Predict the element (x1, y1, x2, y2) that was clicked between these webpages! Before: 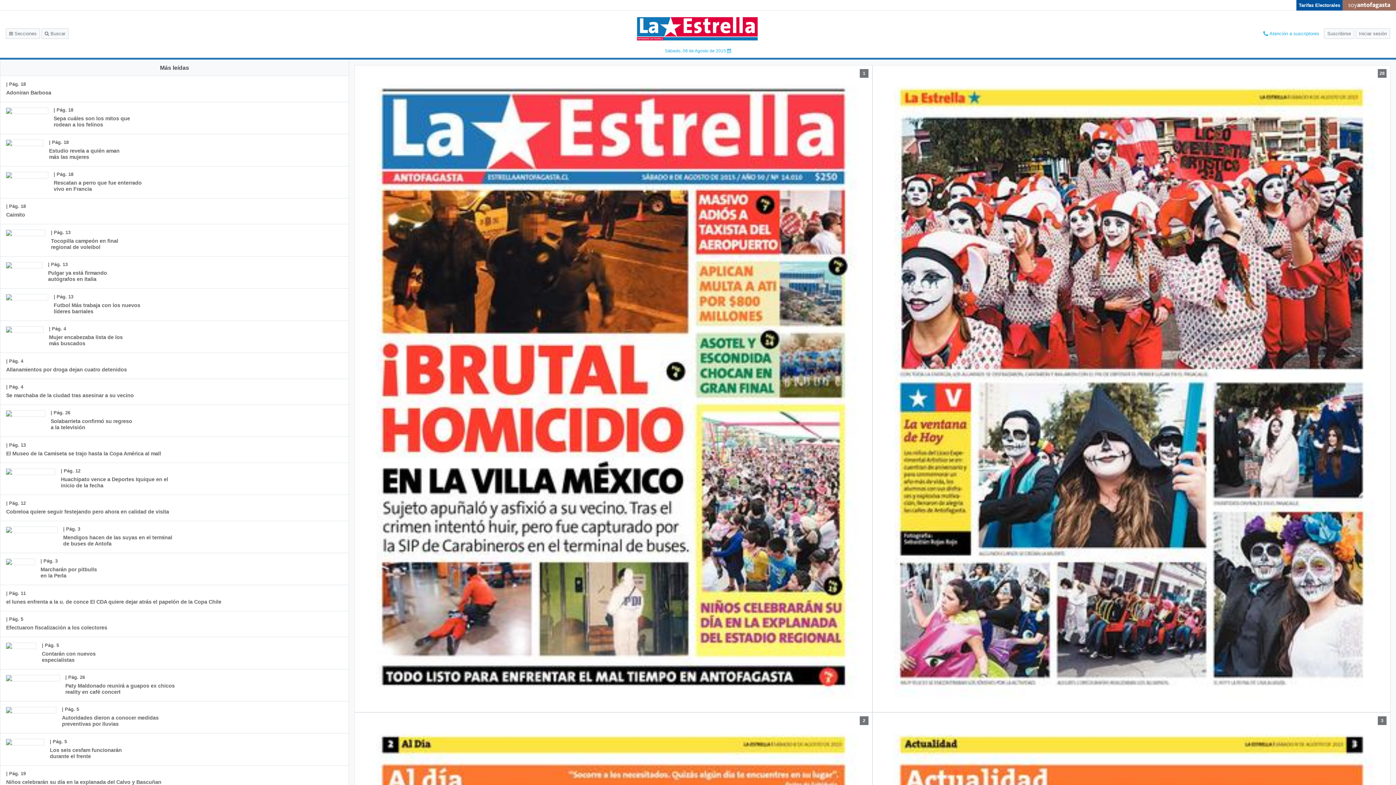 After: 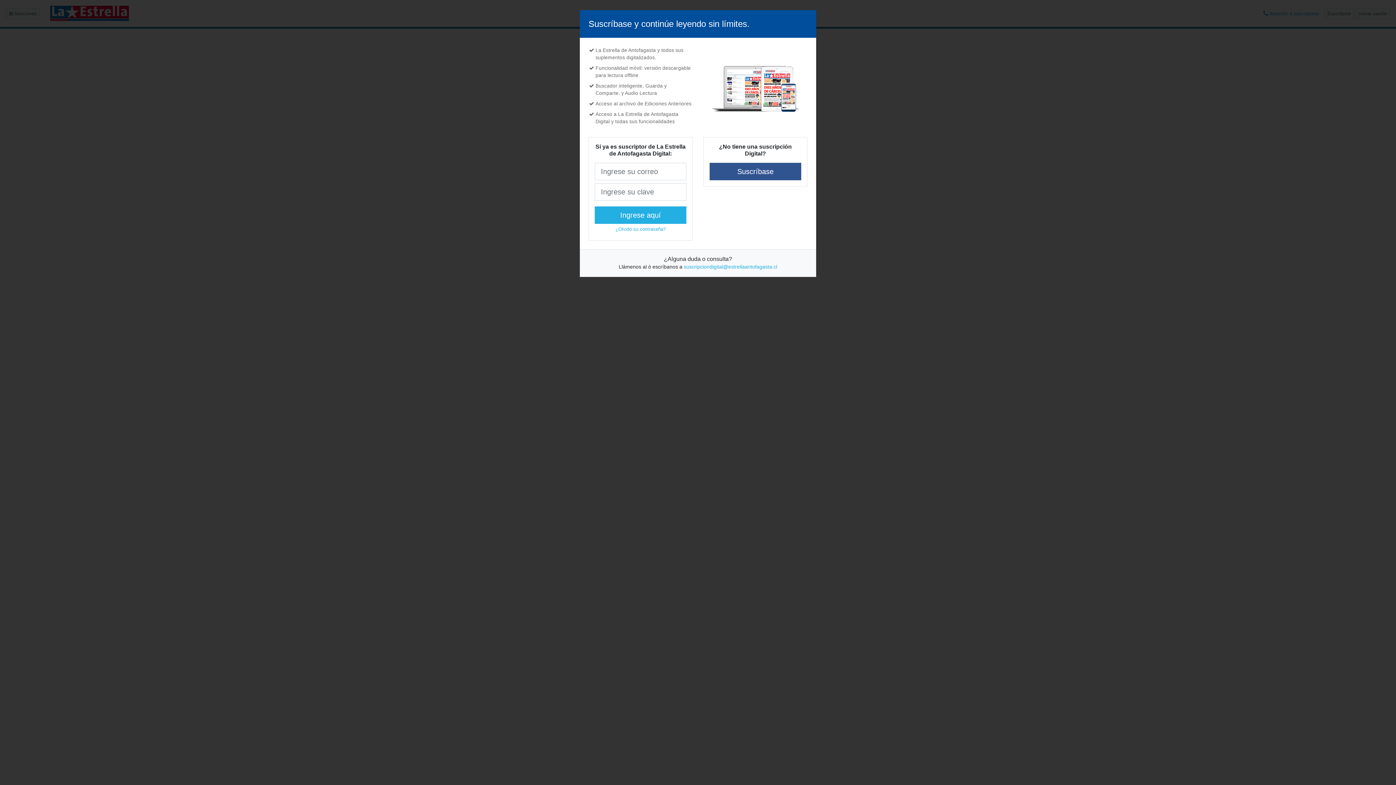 Action: bbox: (873, 65, 1390, 712)